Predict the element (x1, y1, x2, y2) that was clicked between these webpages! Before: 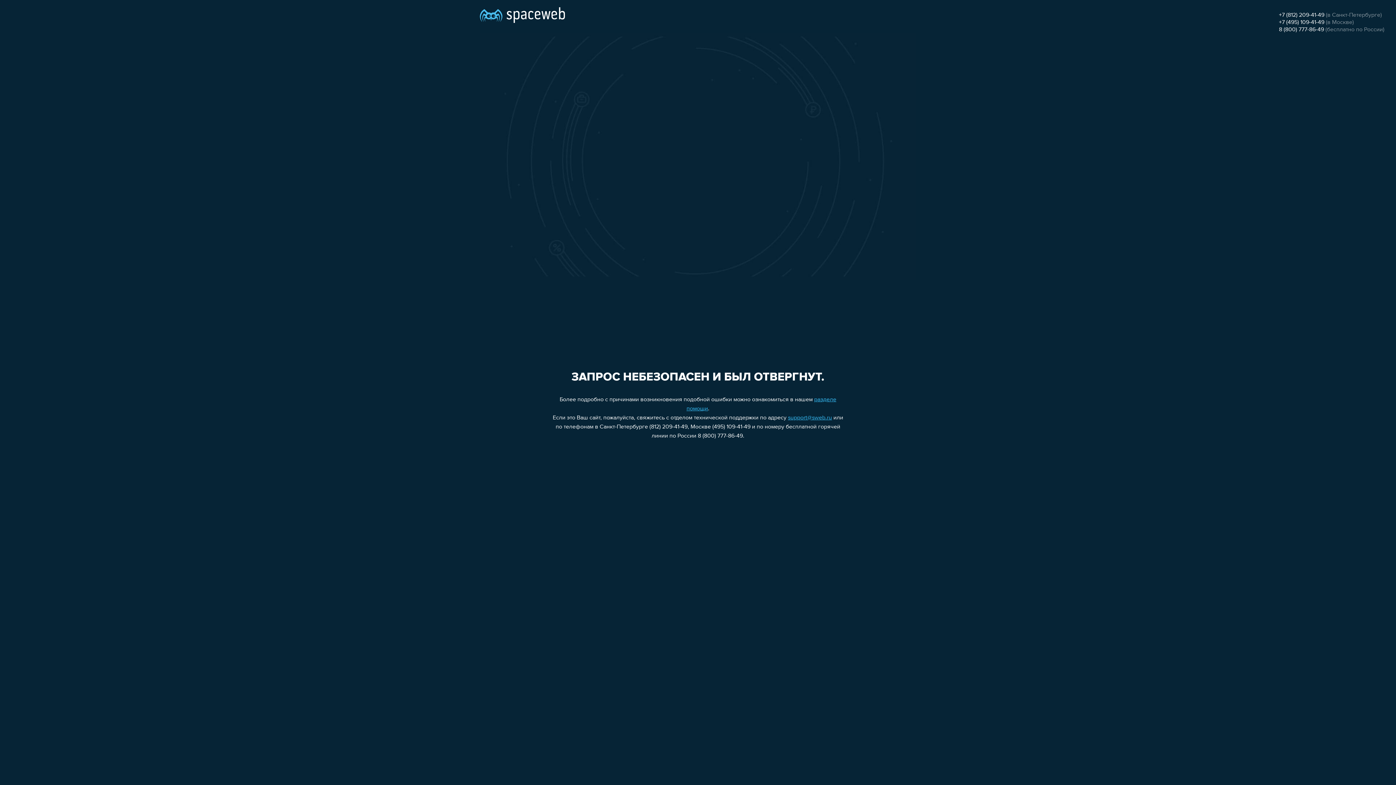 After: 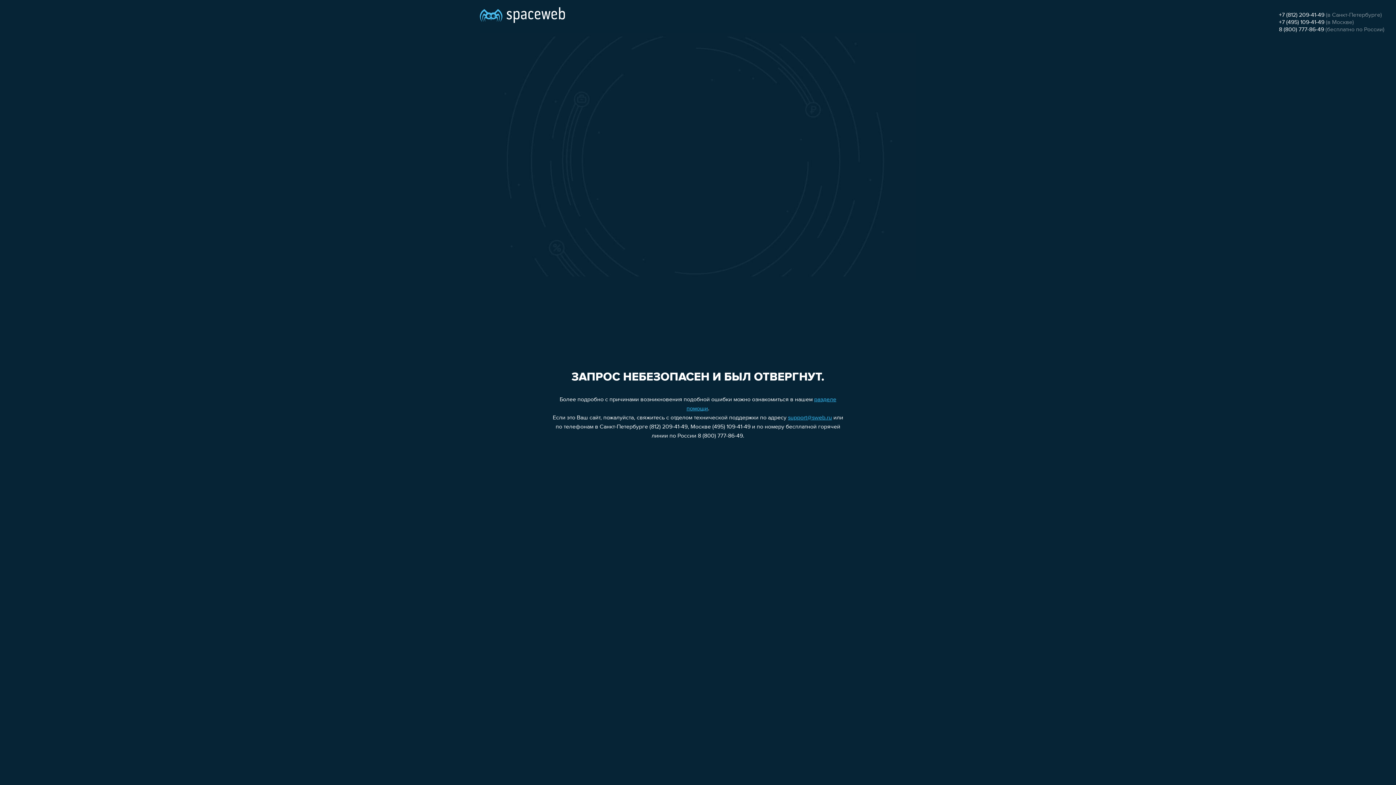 Action: bbox: (1279, 19, 1324, 25) label: +7 (495) 109-41-49